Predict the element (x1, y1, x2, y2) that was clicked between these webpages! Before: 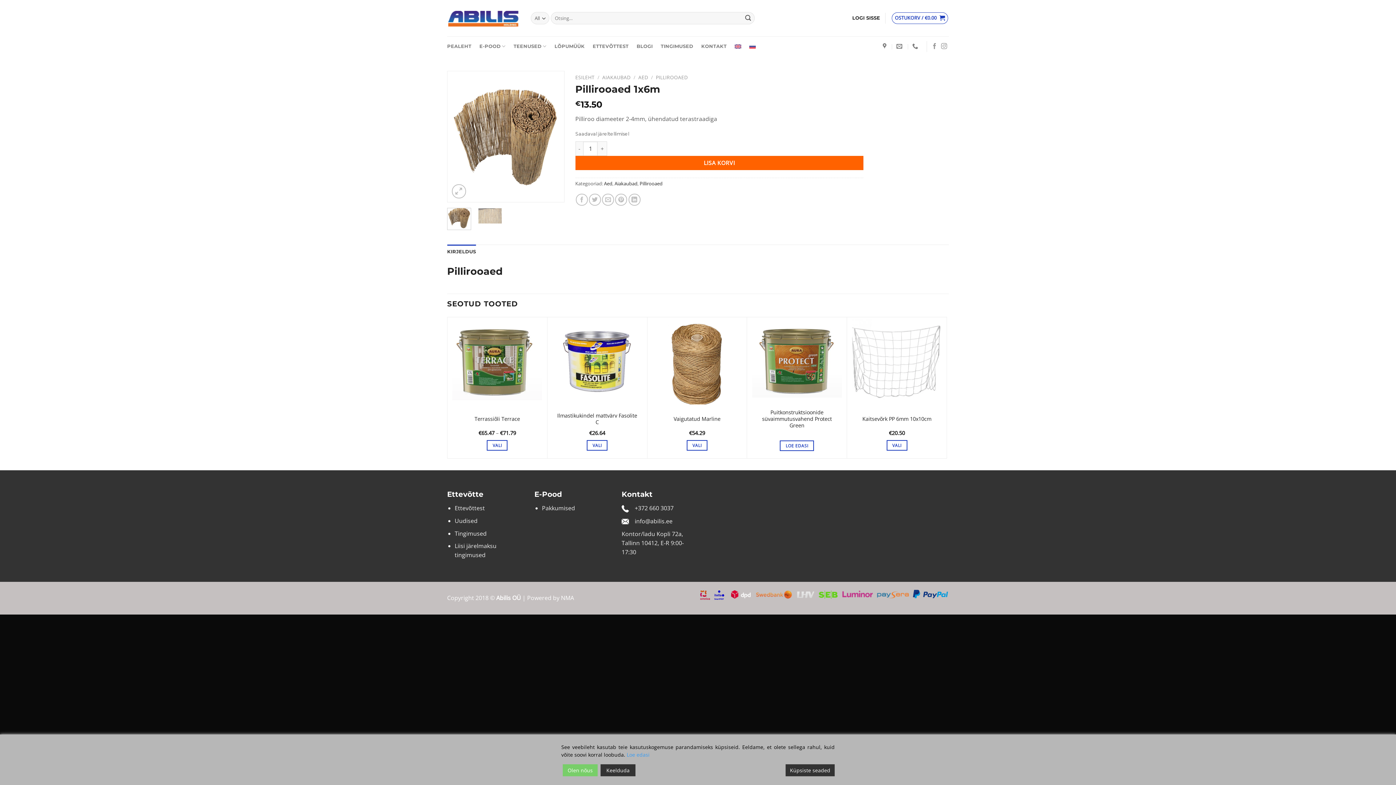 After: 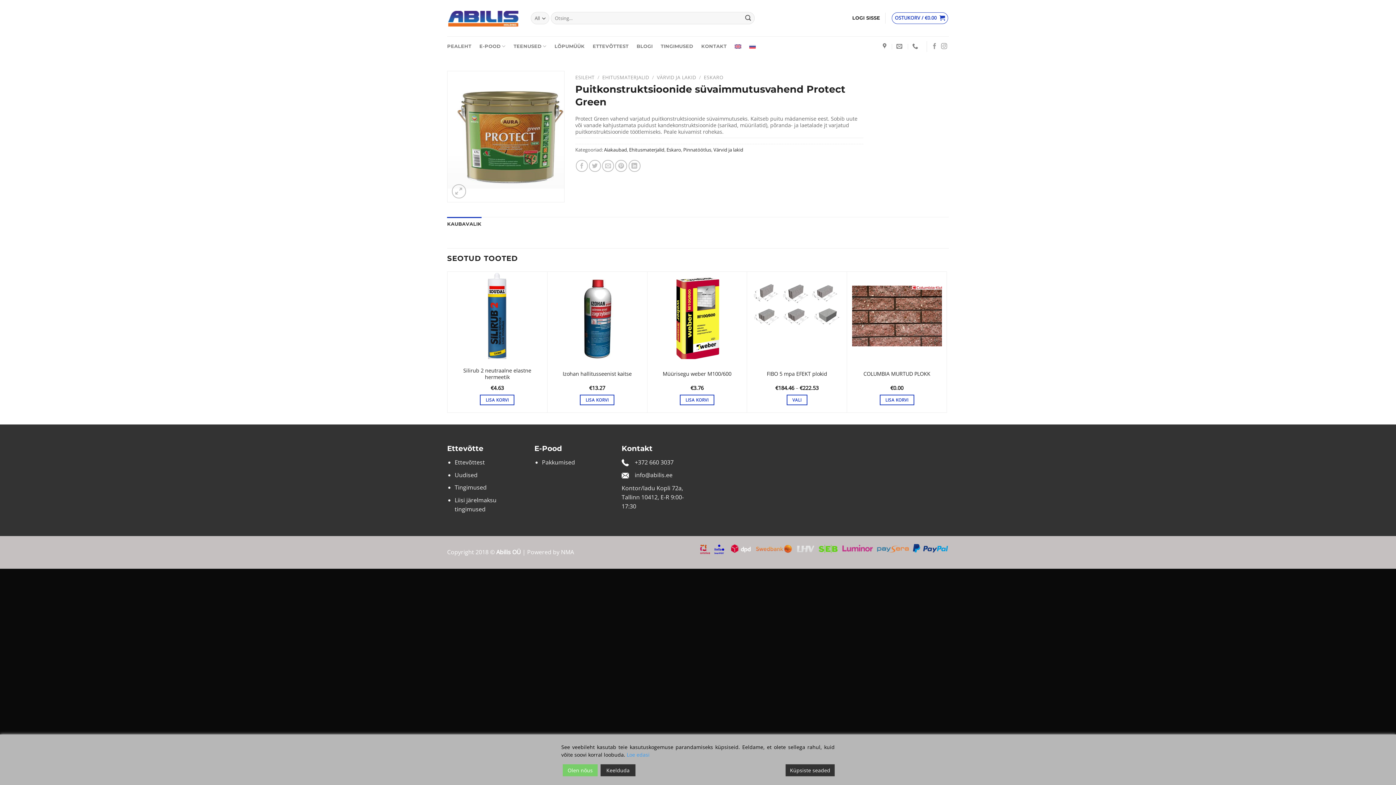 Action: bbox: (780, 440, 814, 451) label: Vali tootele “Puitkonstruktsioonide süvaimmutusvahend Protect Green” omadused